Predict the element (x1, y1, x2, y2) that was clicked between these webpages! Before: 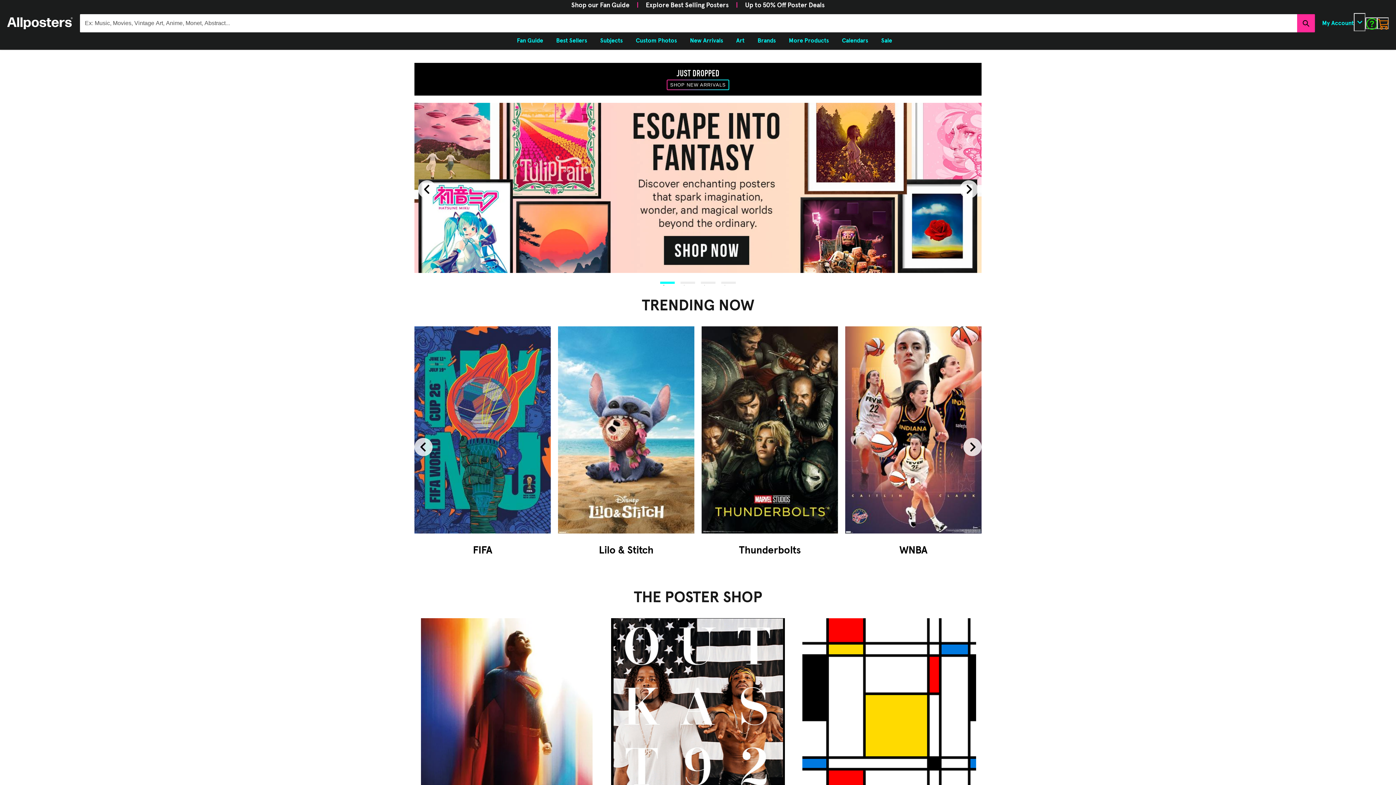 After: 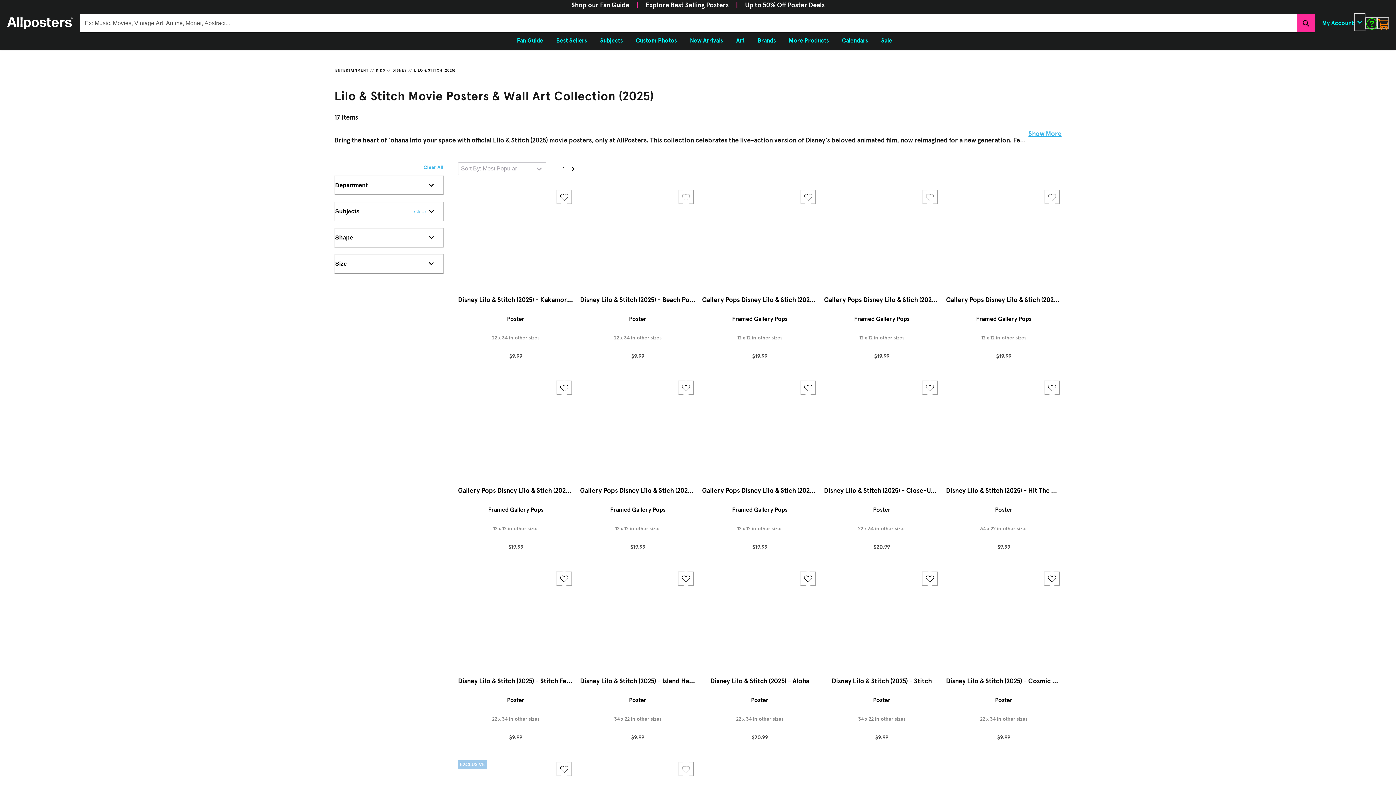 Action: label: Lilo & Stitch bbox: (599, 545, 653, 556)